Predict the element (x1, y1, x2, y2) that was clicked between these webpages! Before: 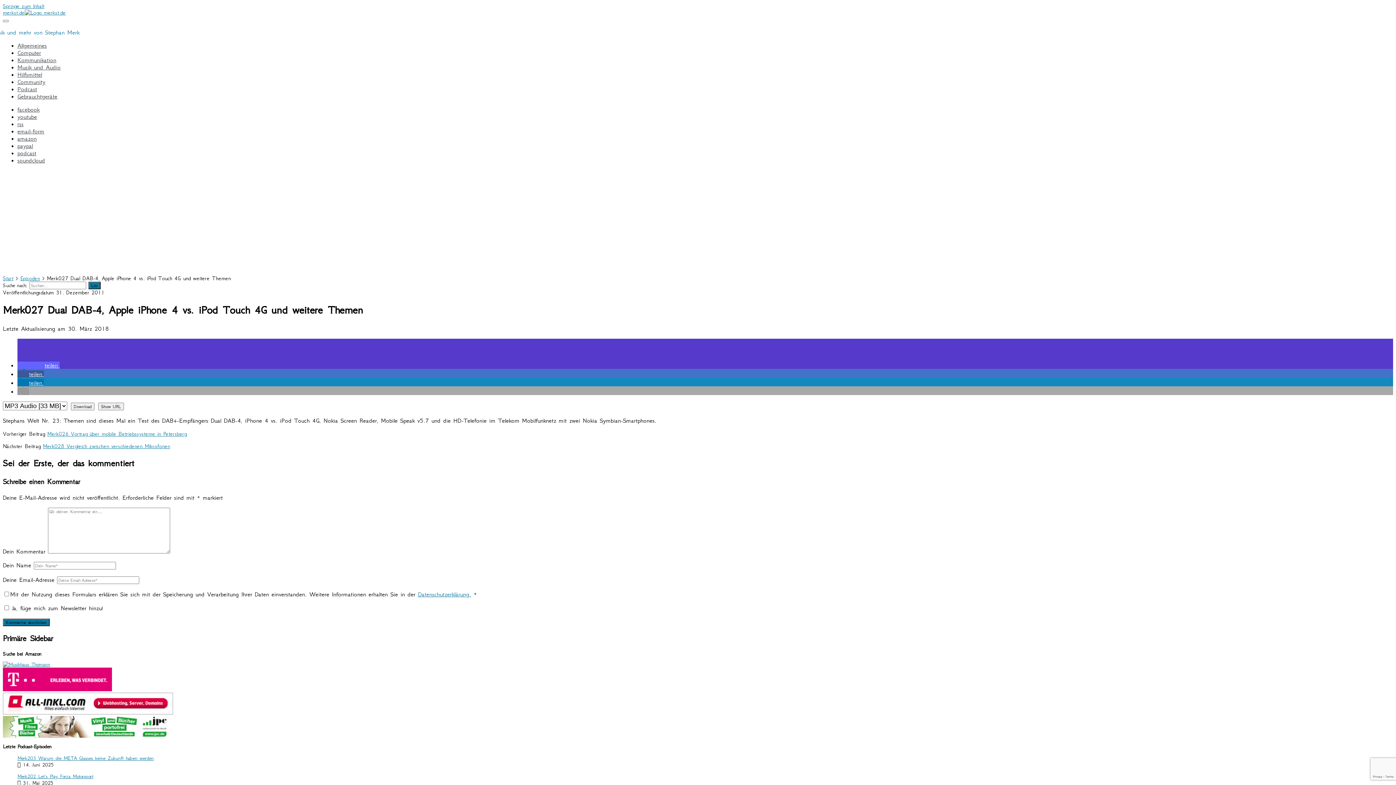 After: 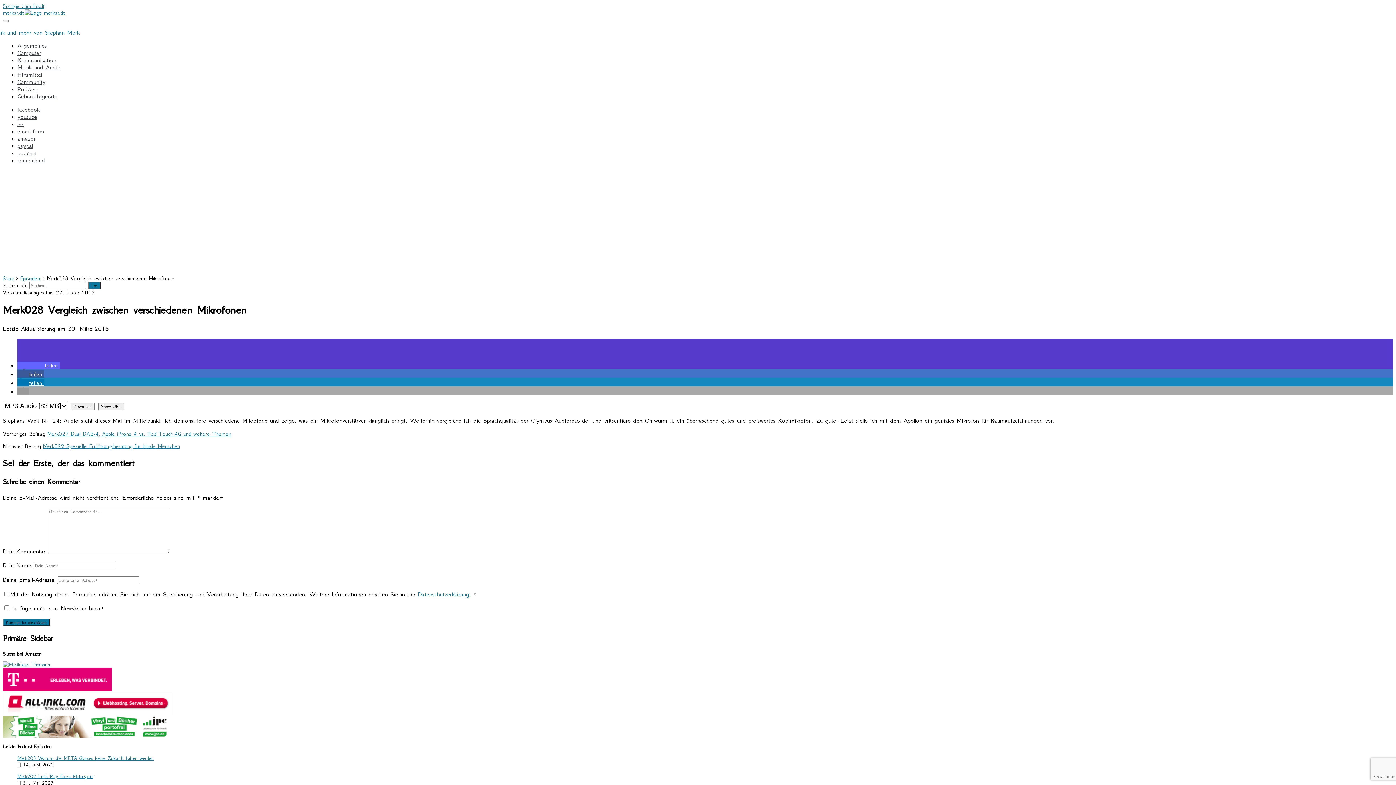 Action: bbox: (42, 443, 170, 449) label: Merk028 Vergleich zwischen verschiedenen Mikrofonen